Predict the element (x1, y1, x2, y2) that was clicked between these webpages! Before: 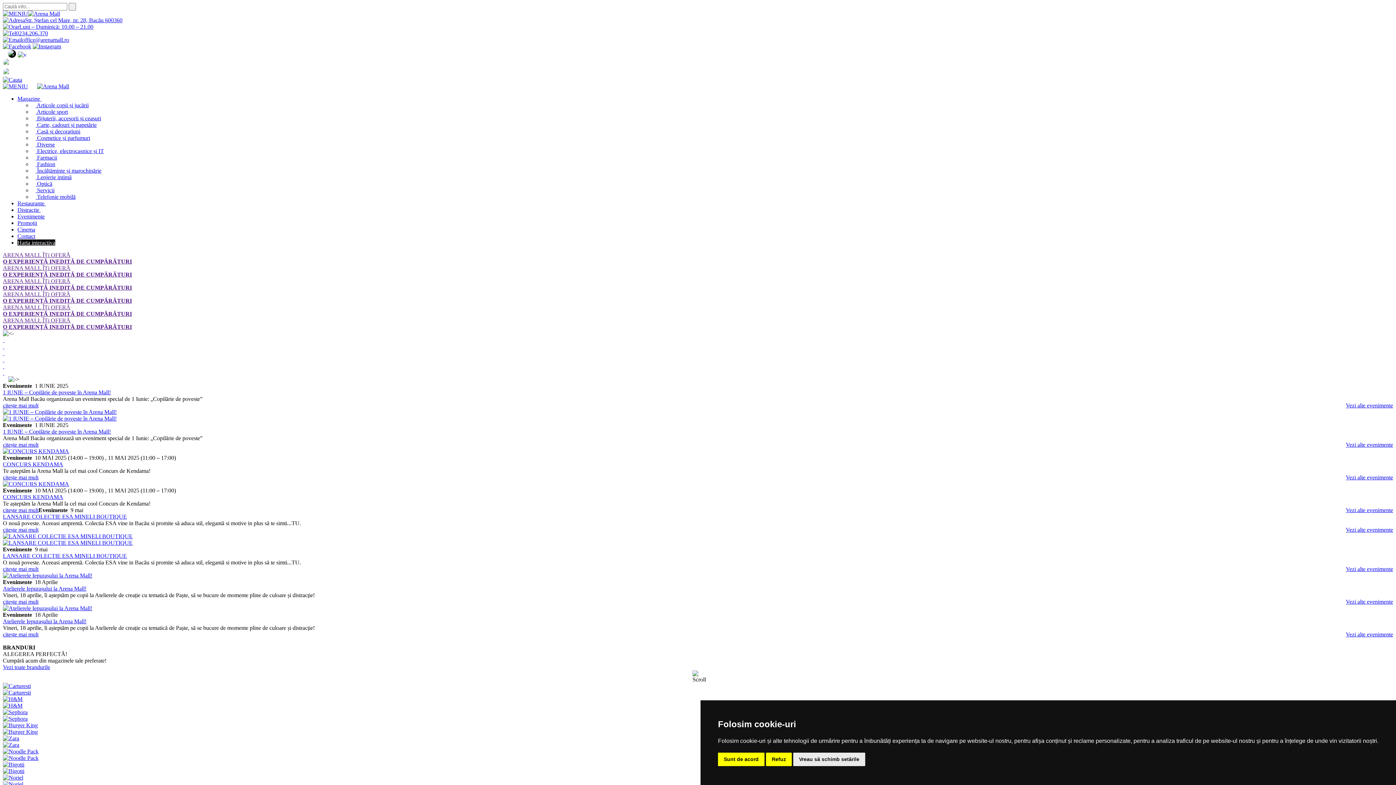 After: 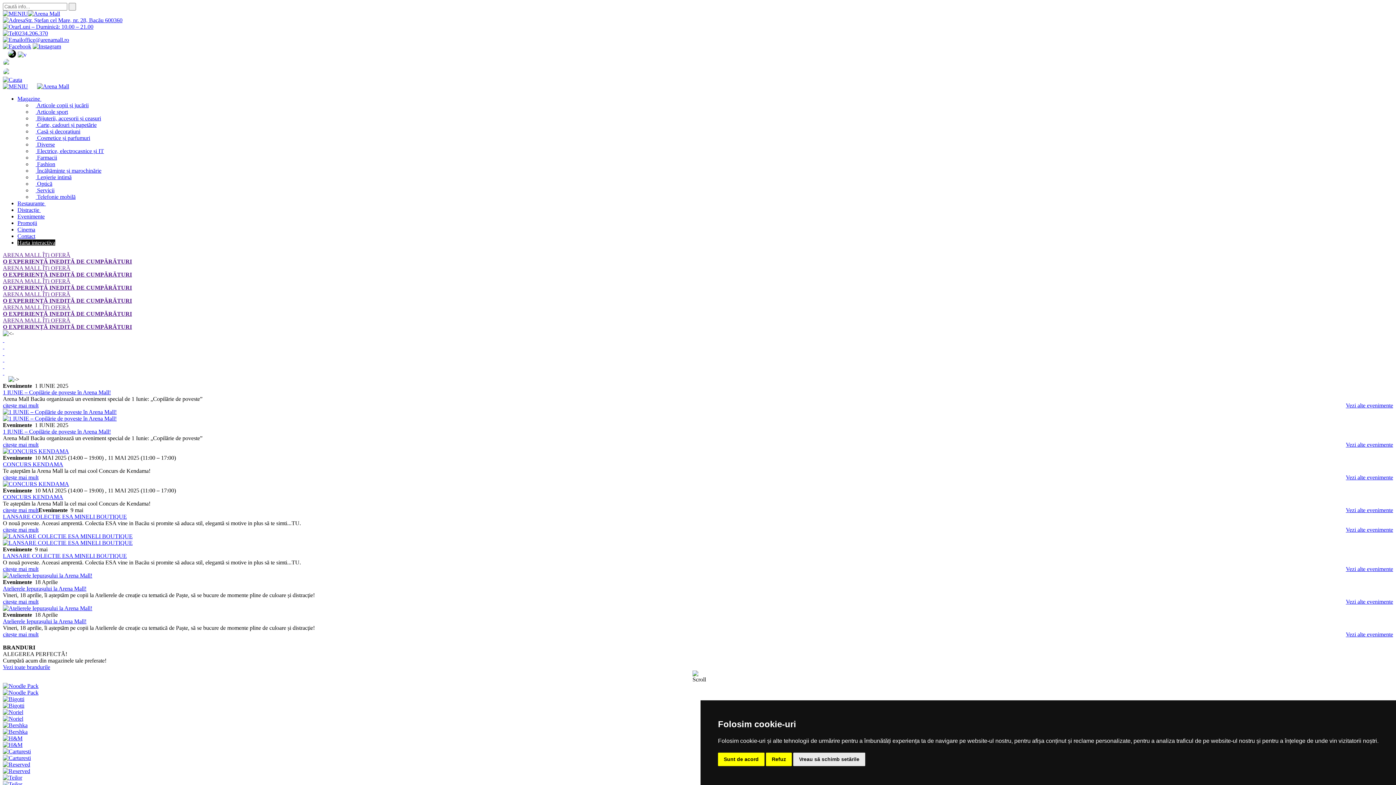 Action: bbox: (2, 553, 126, 559) label: LANSARE COLECTIE ESA MINELI BOUTIQUE